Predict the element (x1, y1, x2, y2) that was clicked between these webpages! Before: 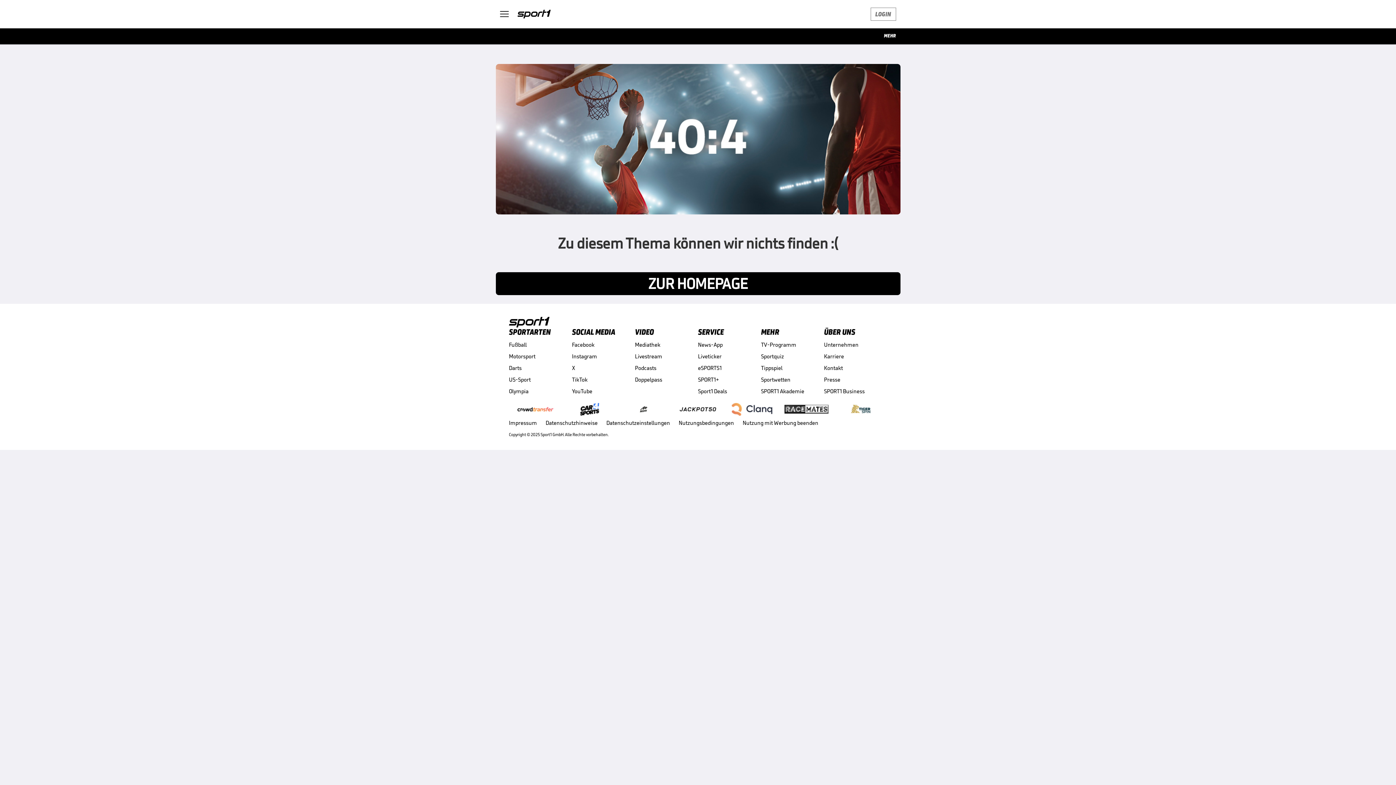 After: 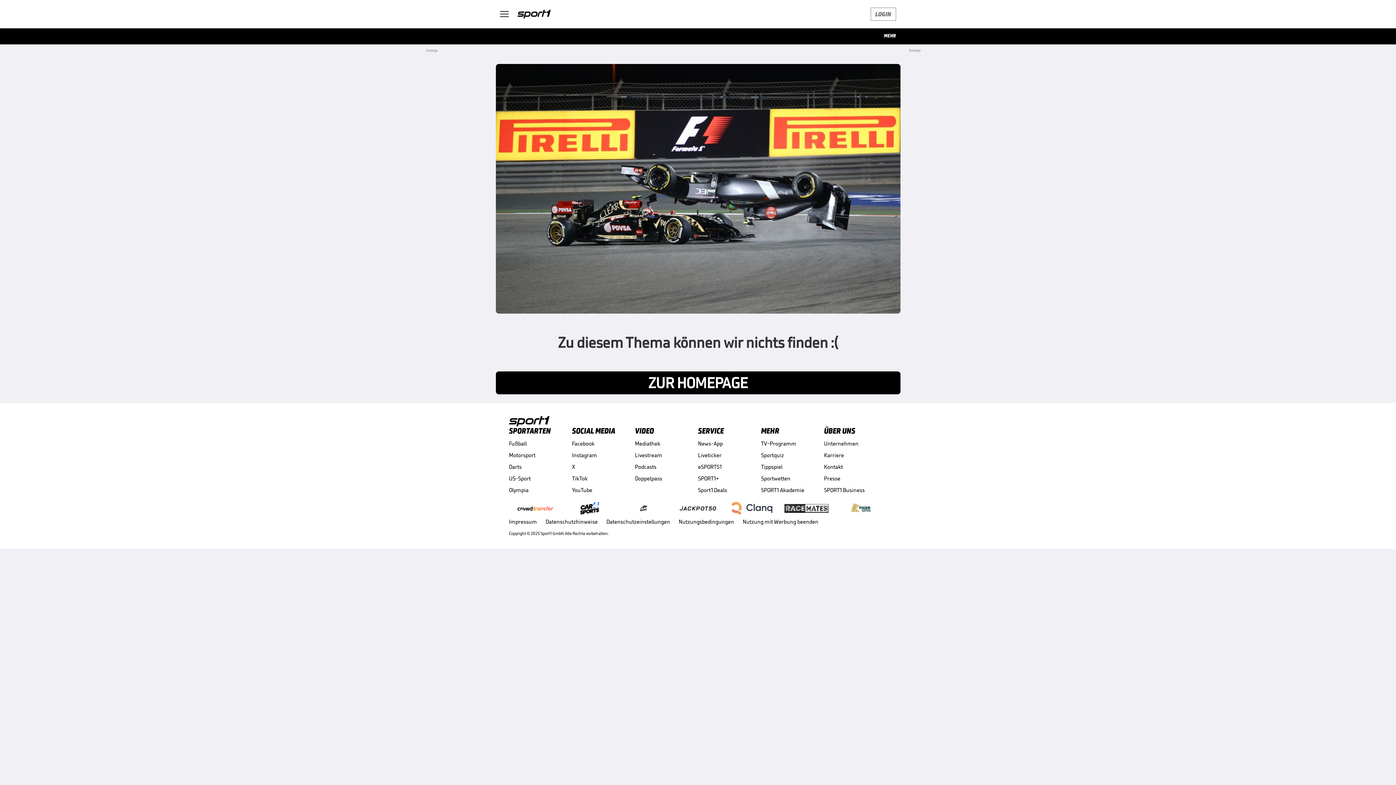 Action: bbox: (509, 317, 549, 327)